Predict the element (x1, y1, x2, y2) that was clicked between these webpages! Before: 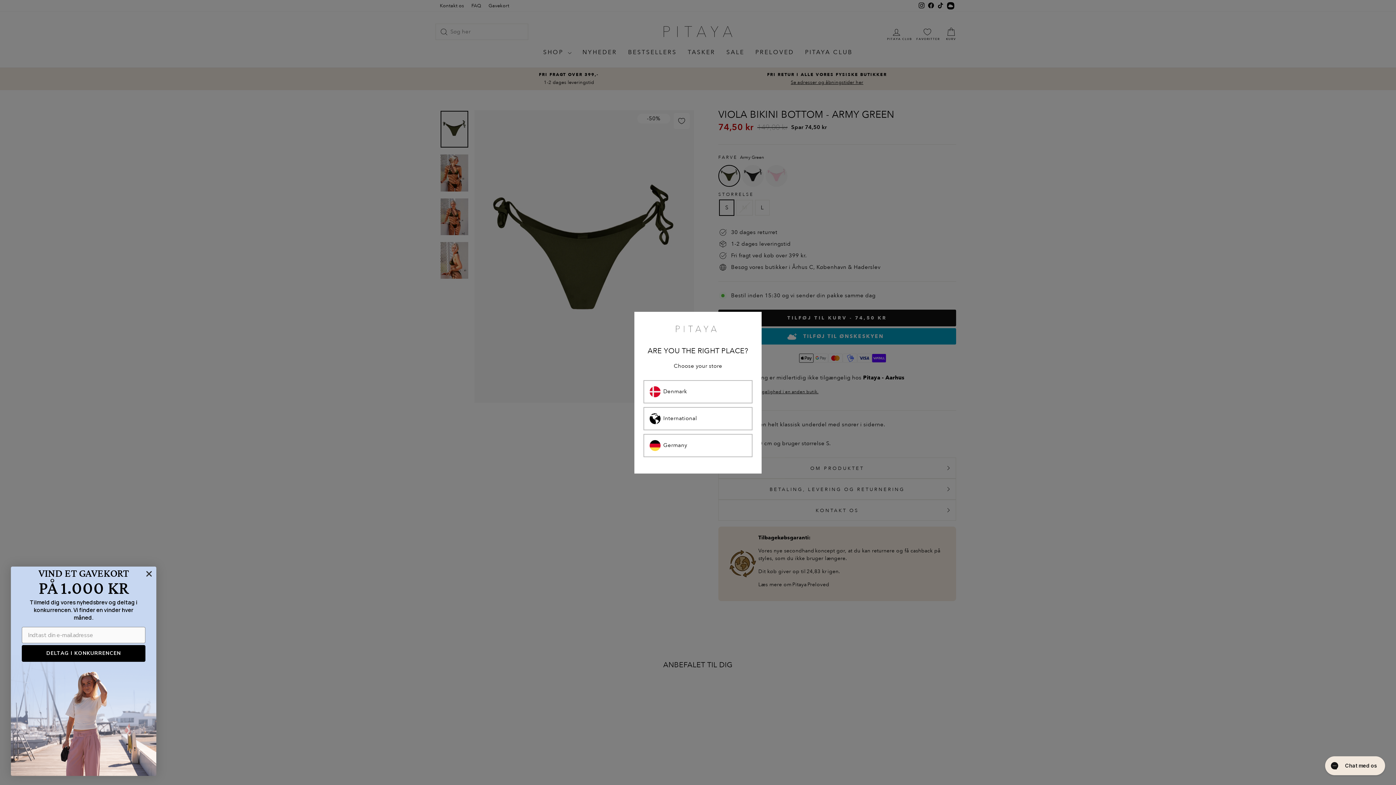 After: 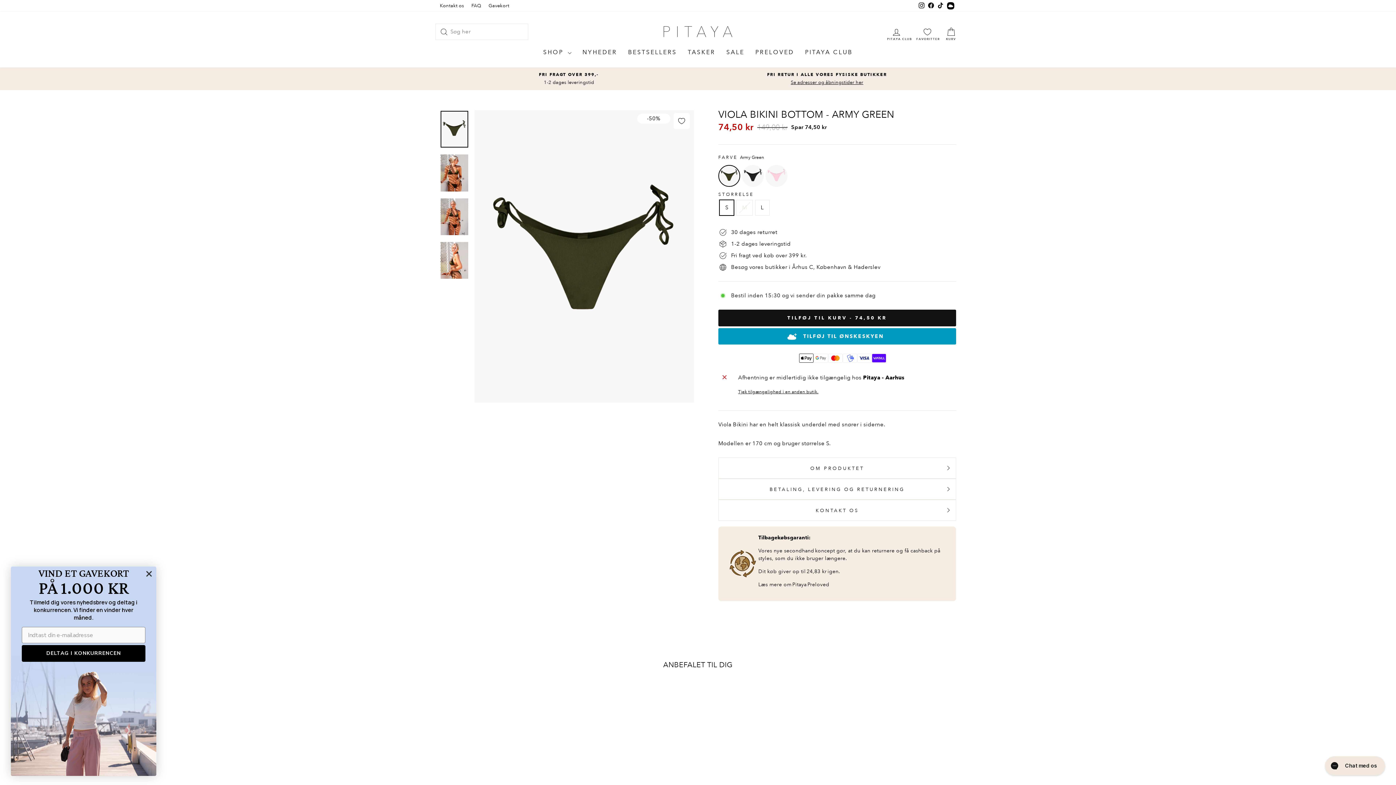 Action: bbox: (643, 380, 752, 403) label: Denmark